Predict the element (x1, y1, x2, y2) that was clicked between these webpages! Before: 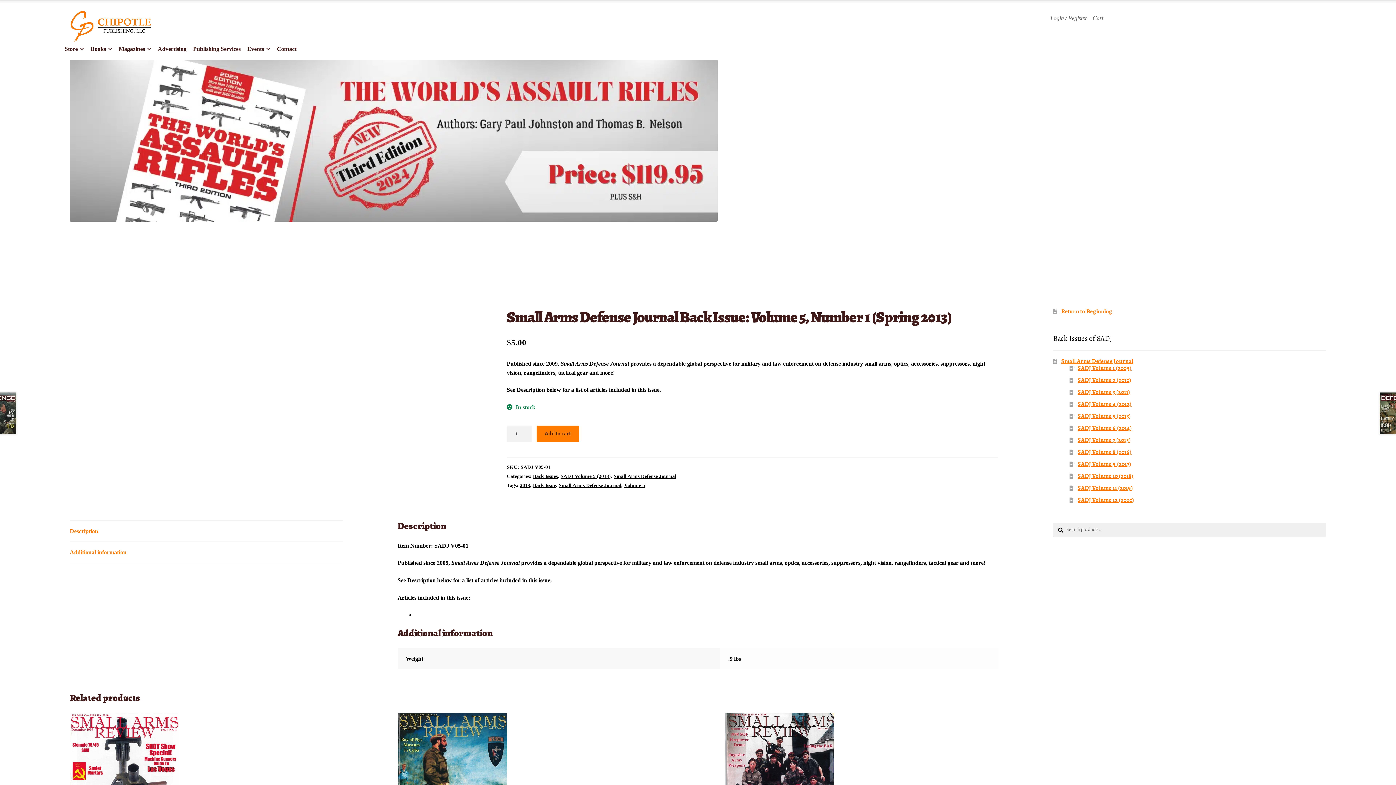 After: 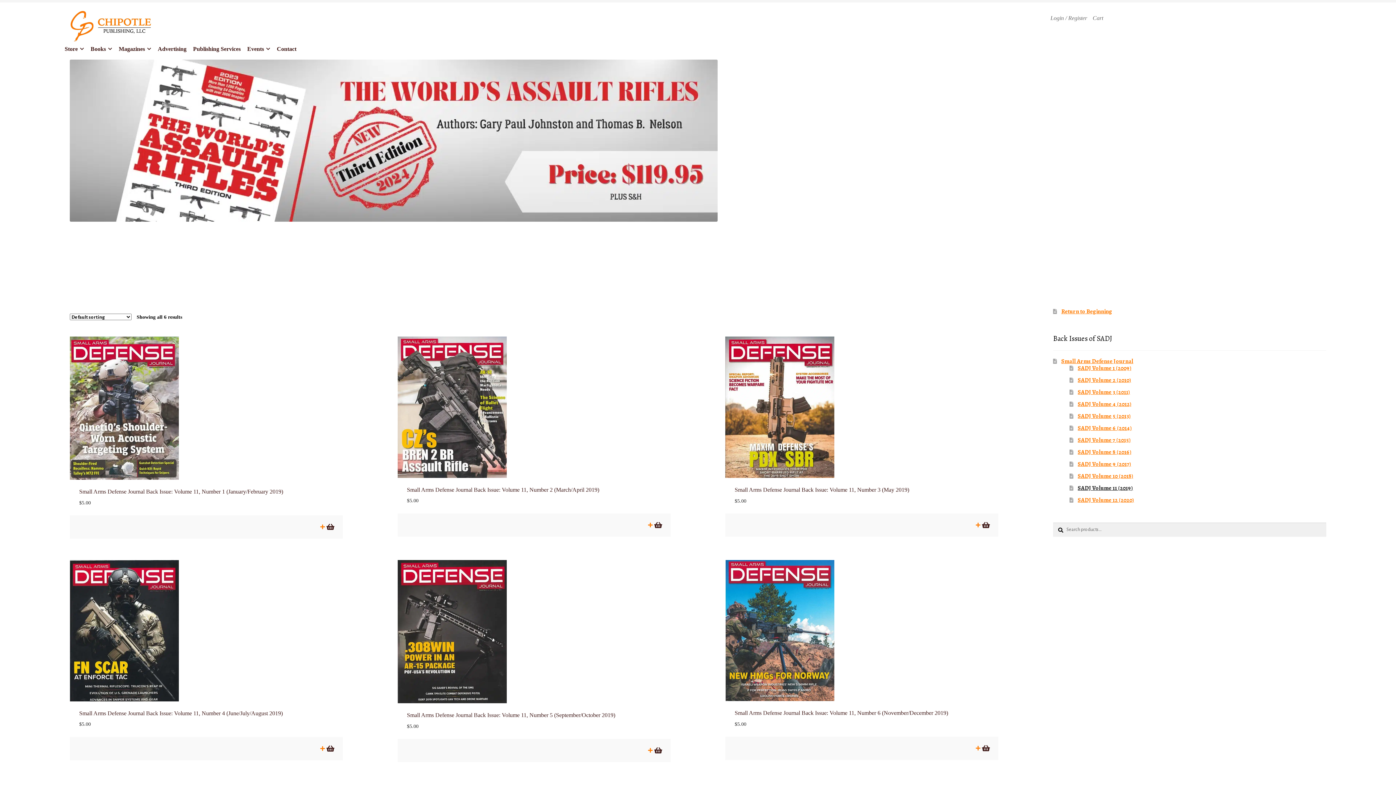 Action: bbox: (1078, 484, 1133, 492) label: SADJ Volume 11 (2019)